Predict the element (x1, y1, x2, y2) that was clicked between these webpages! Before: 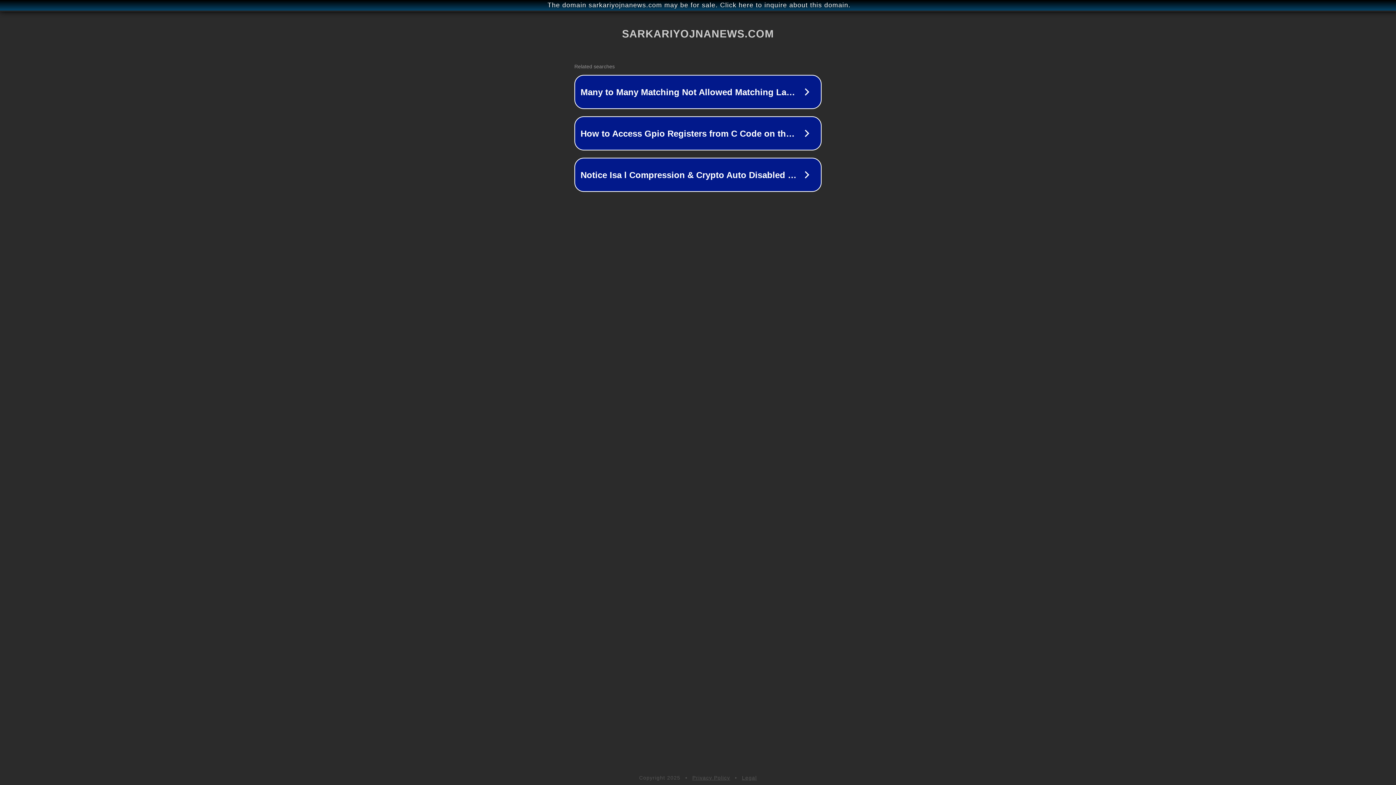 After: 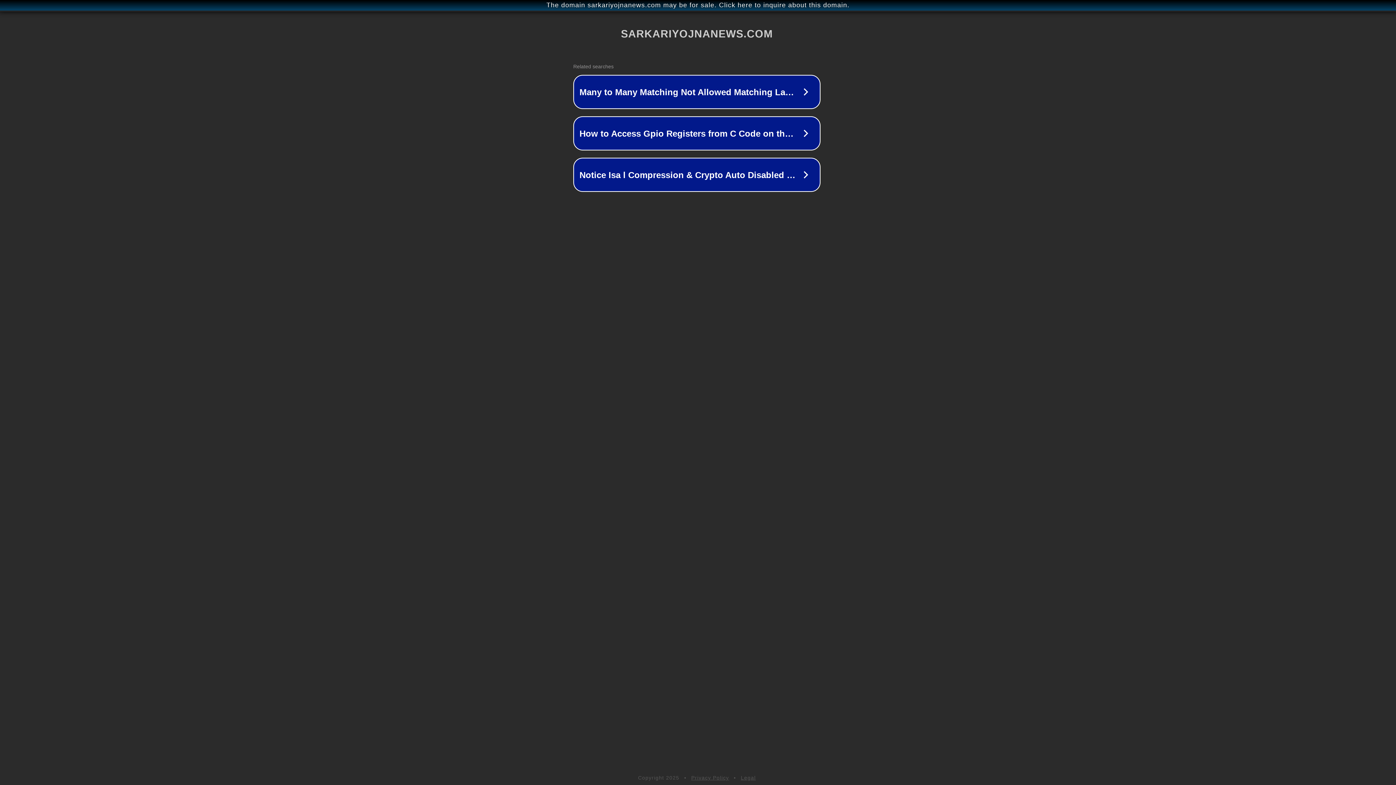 Action: label: The domain sarkariyojnanews.com may be for sale. Click here to inquire about this domain. bbox: (1, 1, 1397, 9)